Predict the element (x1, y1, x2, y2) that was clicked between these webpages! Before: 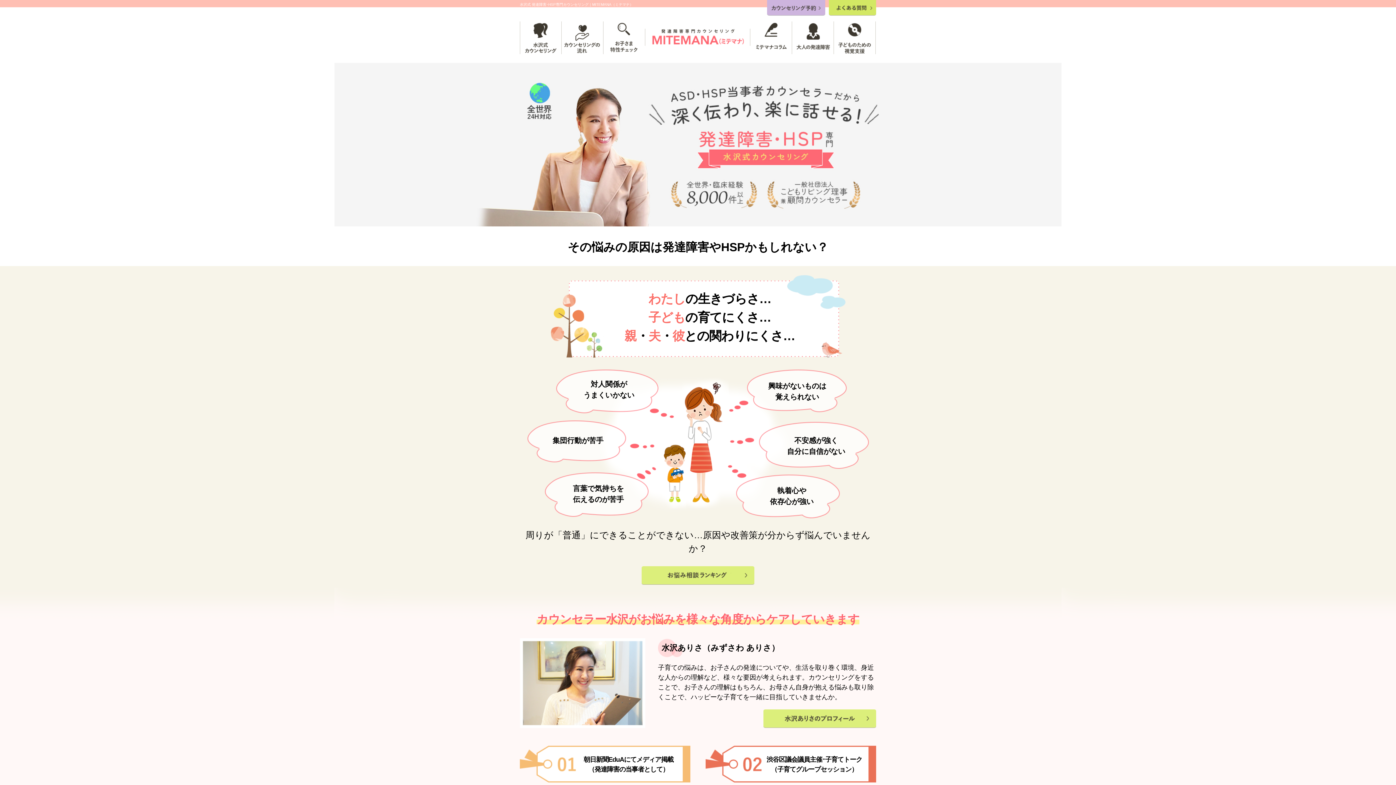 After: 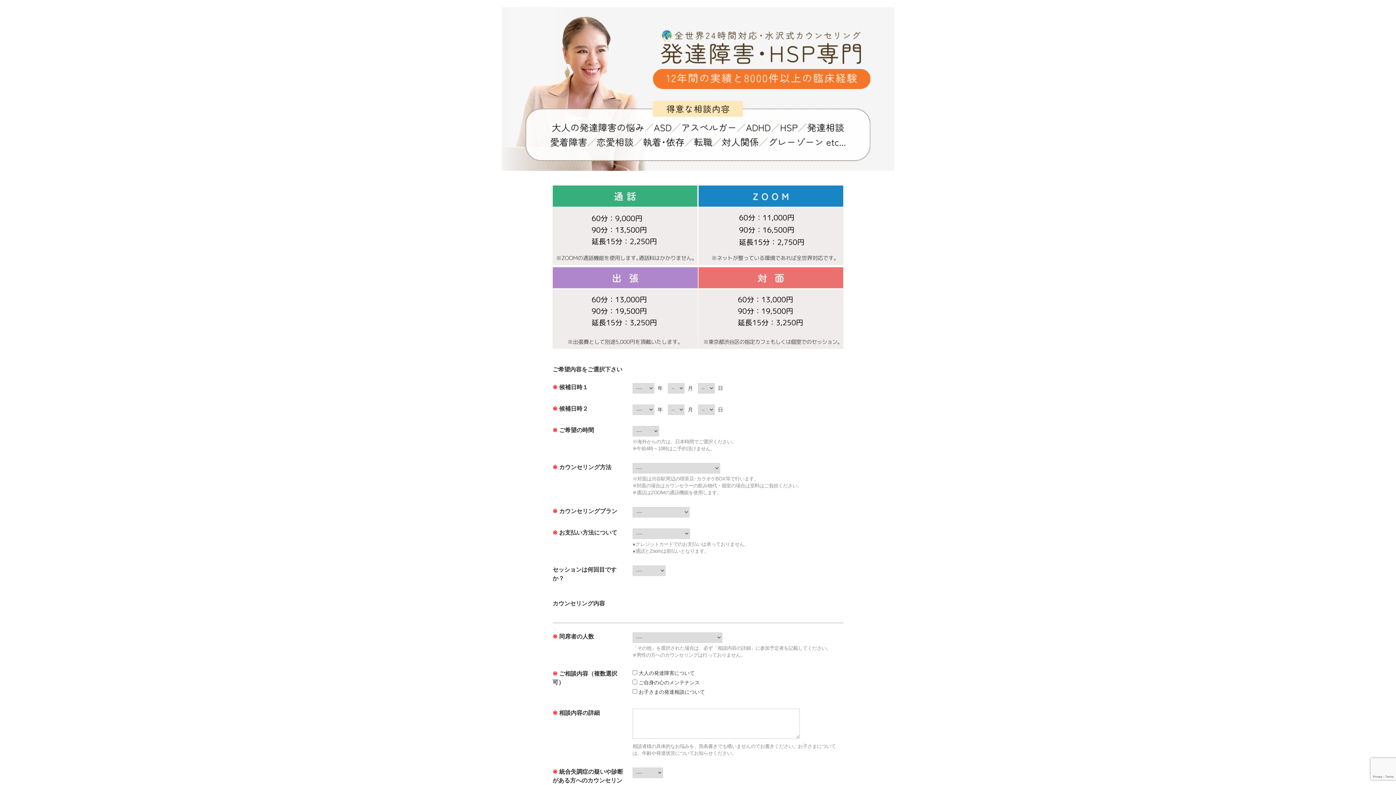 Action: bbox: (767, 0, 825, 17)